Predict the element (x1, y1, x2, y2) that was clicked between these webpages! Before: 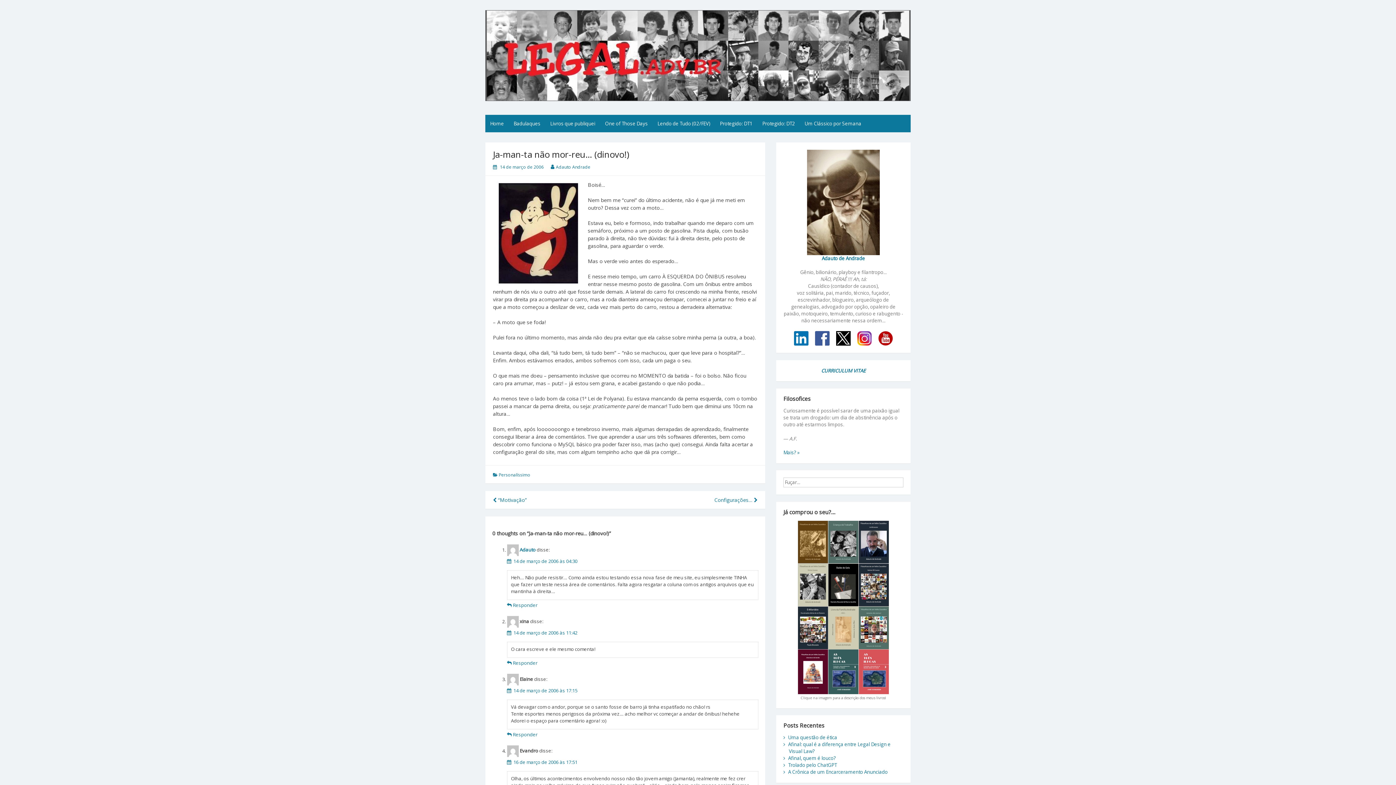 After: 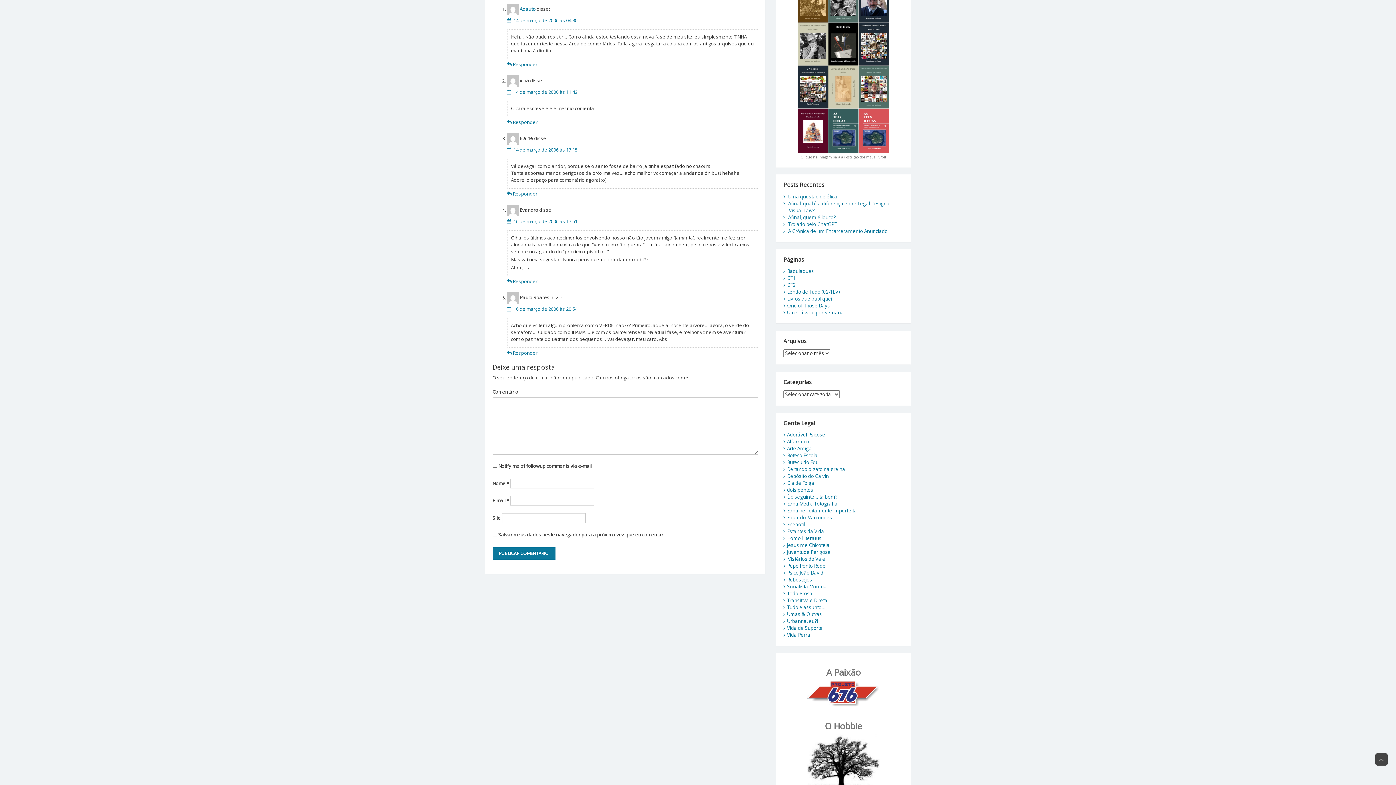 Action: label:  14 de março de 2006 às 04:30 bbox: (507, 558, 577, 564)